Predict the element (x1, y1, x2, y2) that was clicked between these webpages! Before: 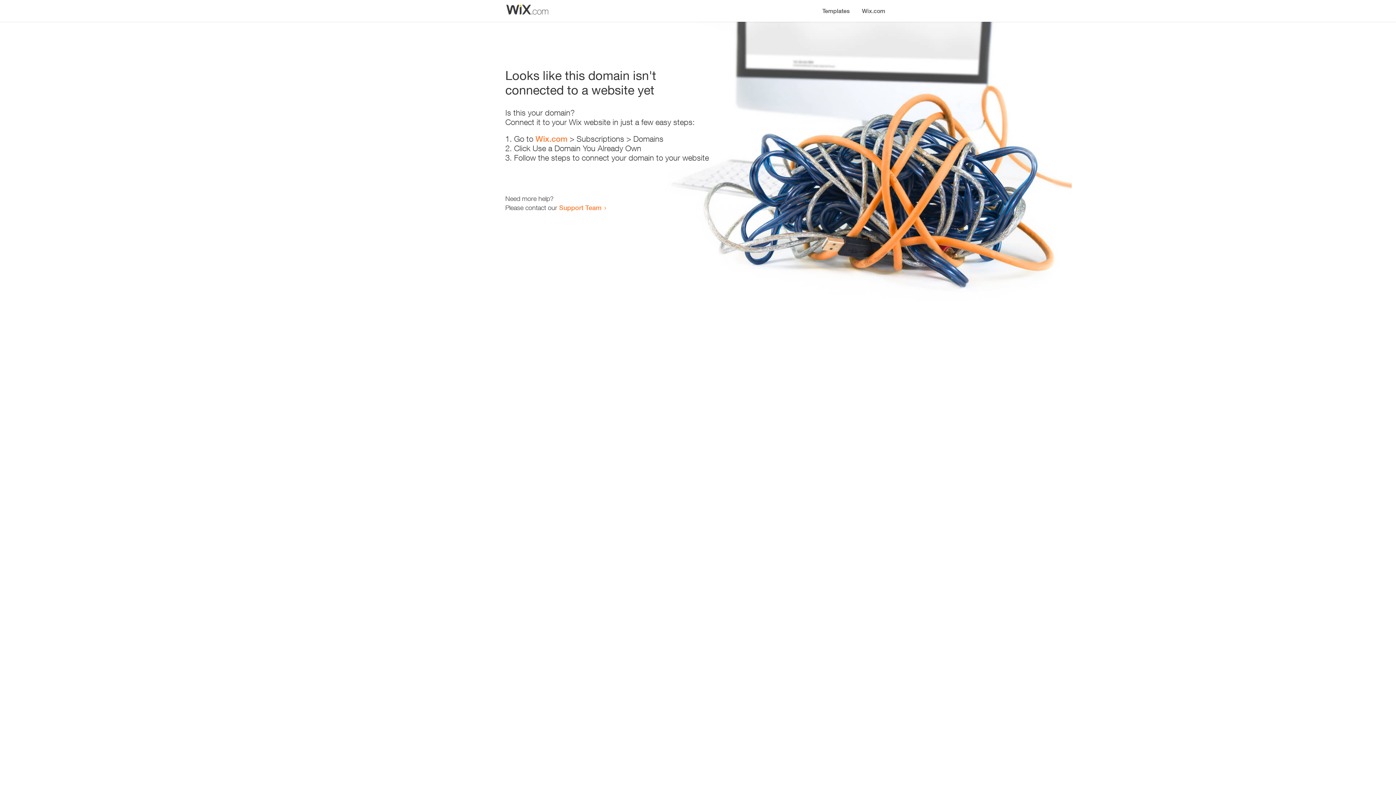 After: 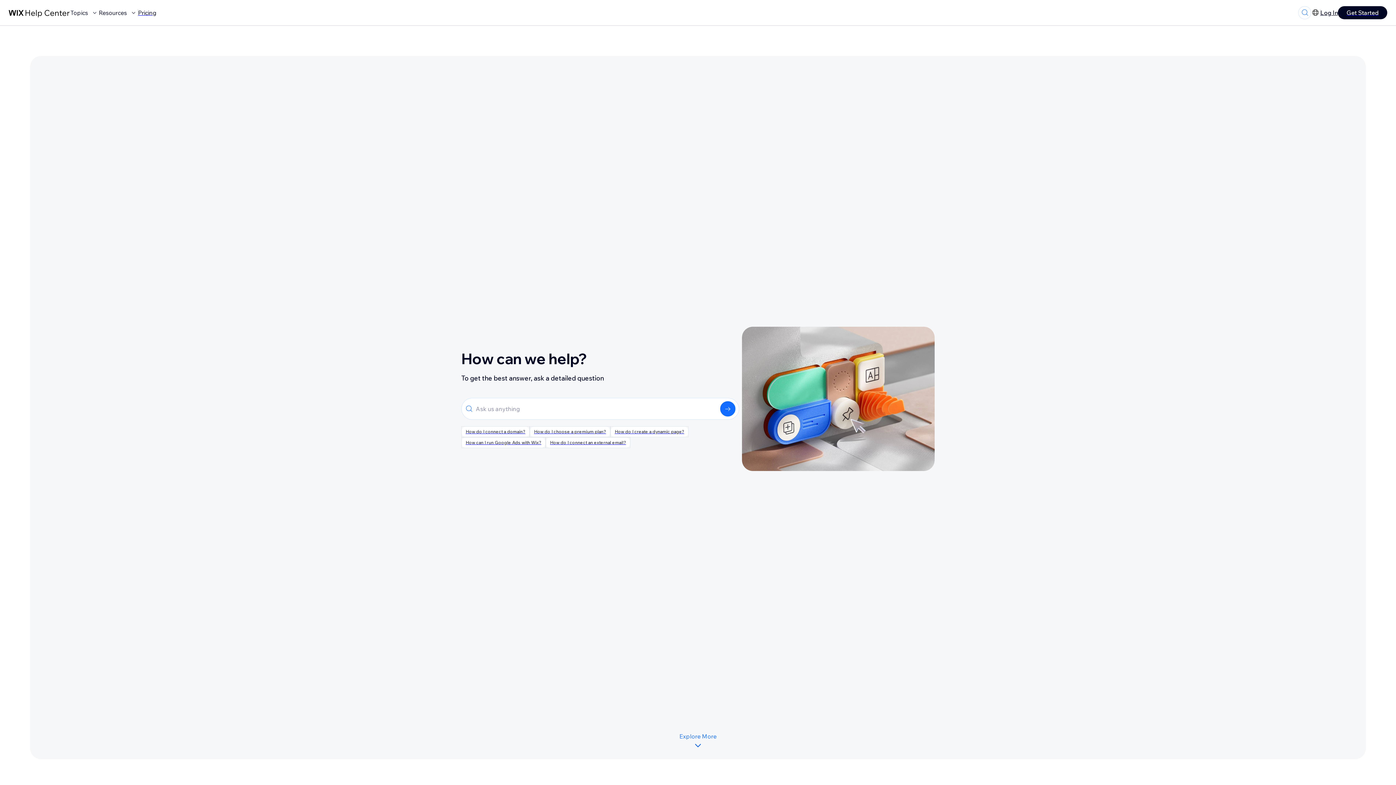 Action: bbox: (559, 203, 601, 211) label: Support Team